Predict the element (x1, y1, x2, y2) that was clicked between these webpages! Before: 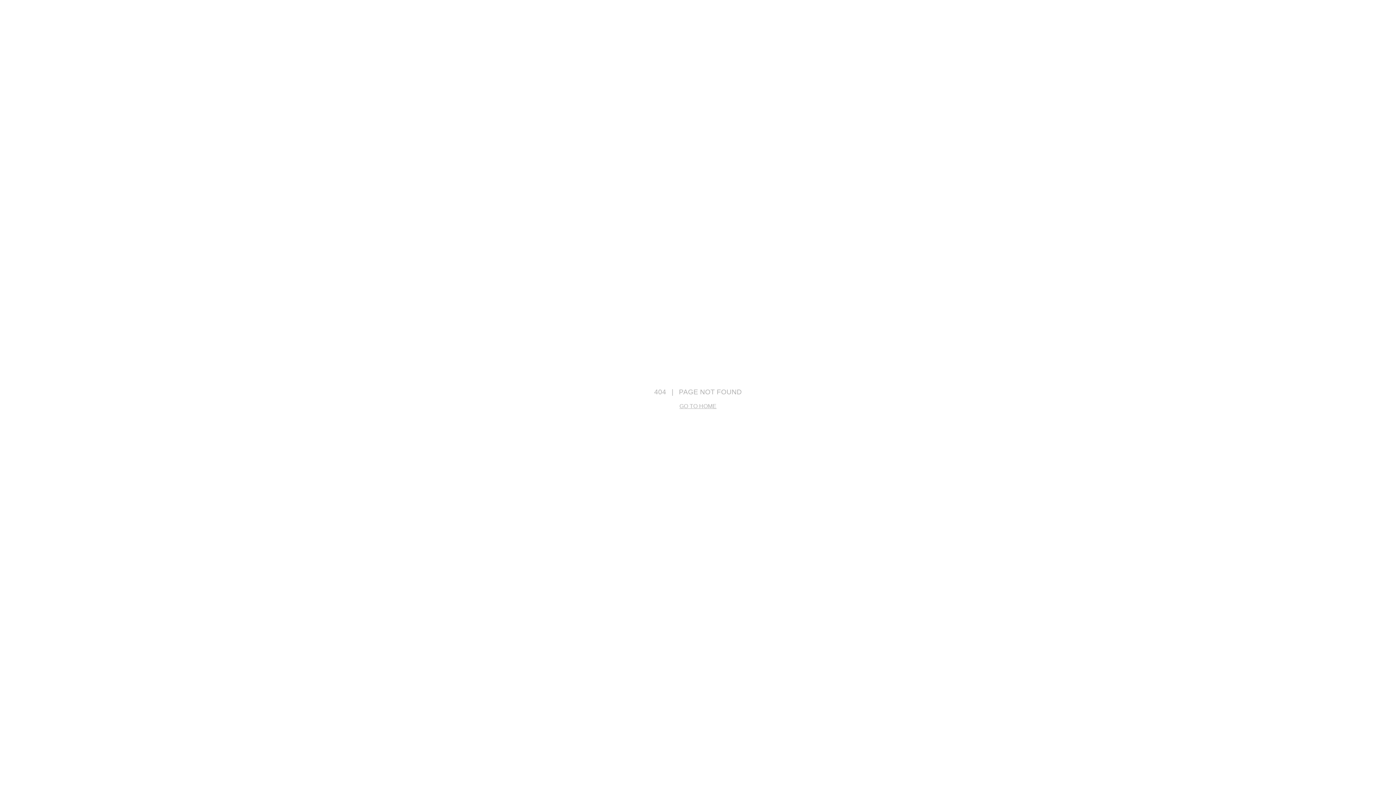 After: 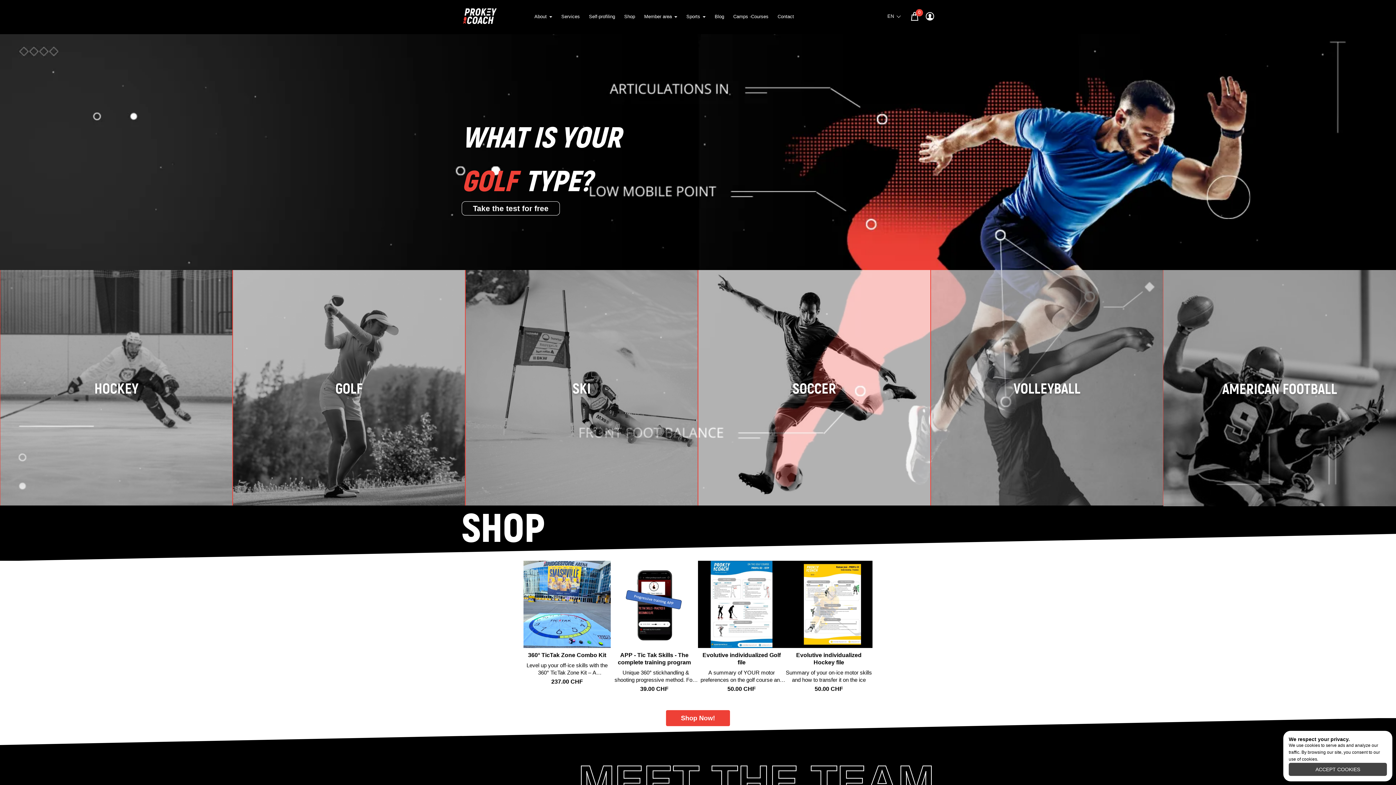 Action: label: GO TO HOME bbox: (679, 403, 716, 409)